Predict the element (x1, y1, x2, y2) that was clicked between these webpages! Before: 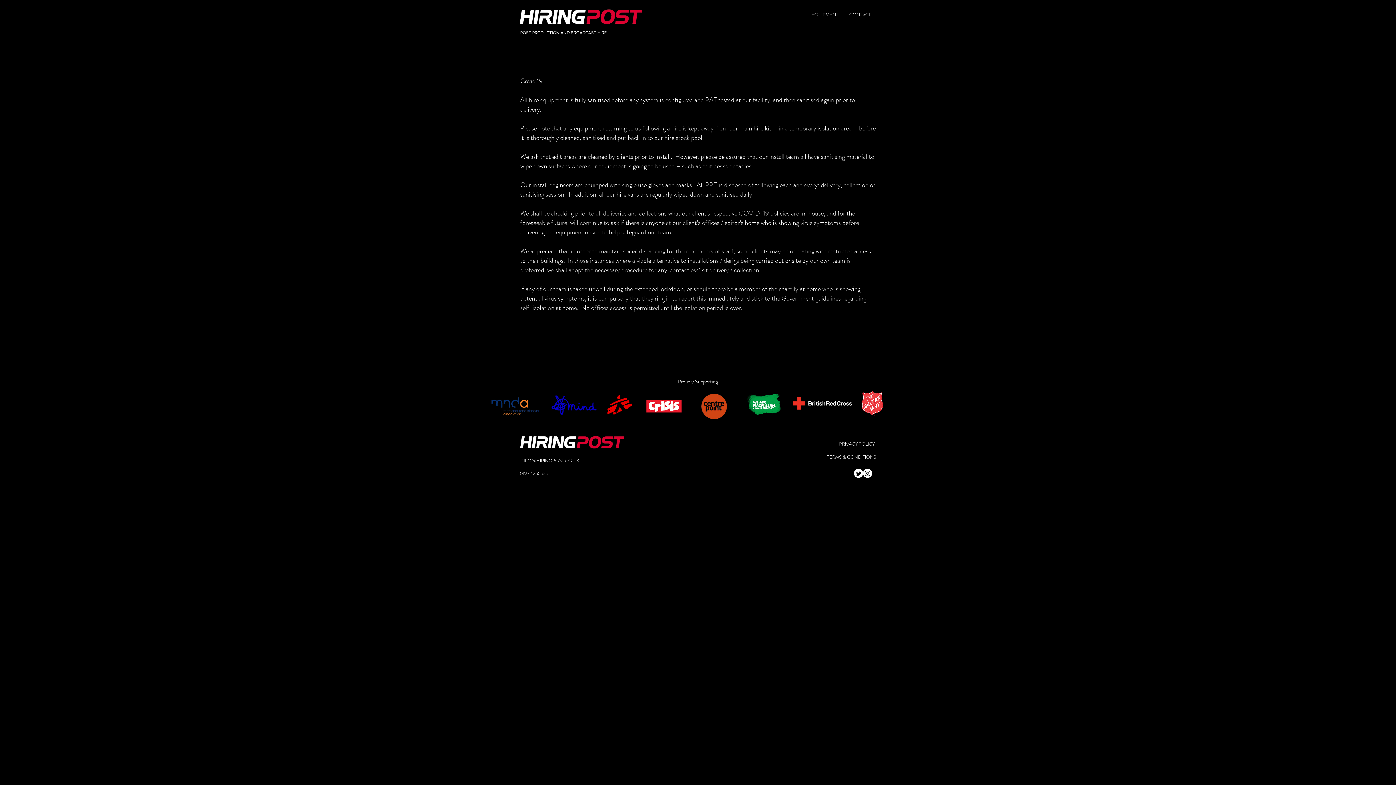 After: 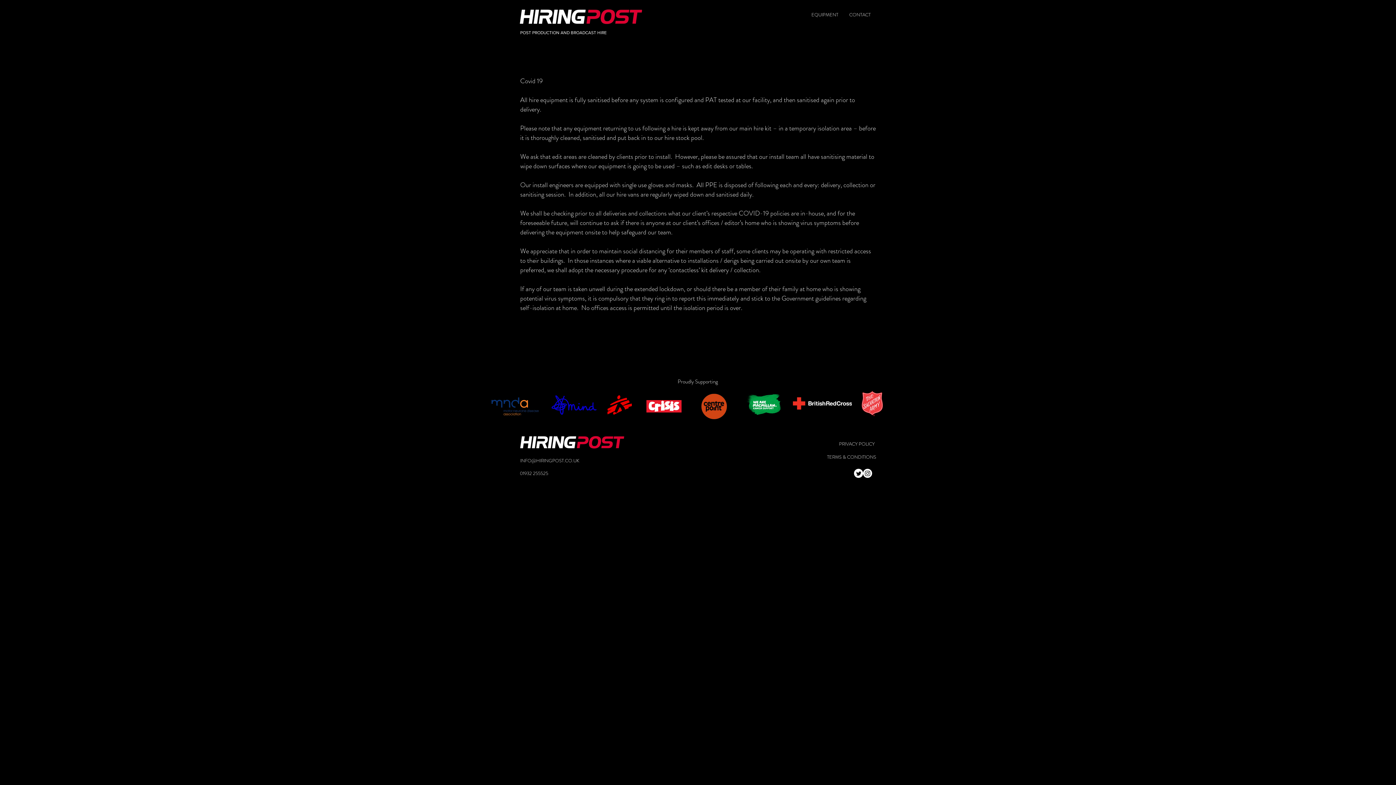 Action: label: Twitter      bbox: (854, 469, 863, 478)